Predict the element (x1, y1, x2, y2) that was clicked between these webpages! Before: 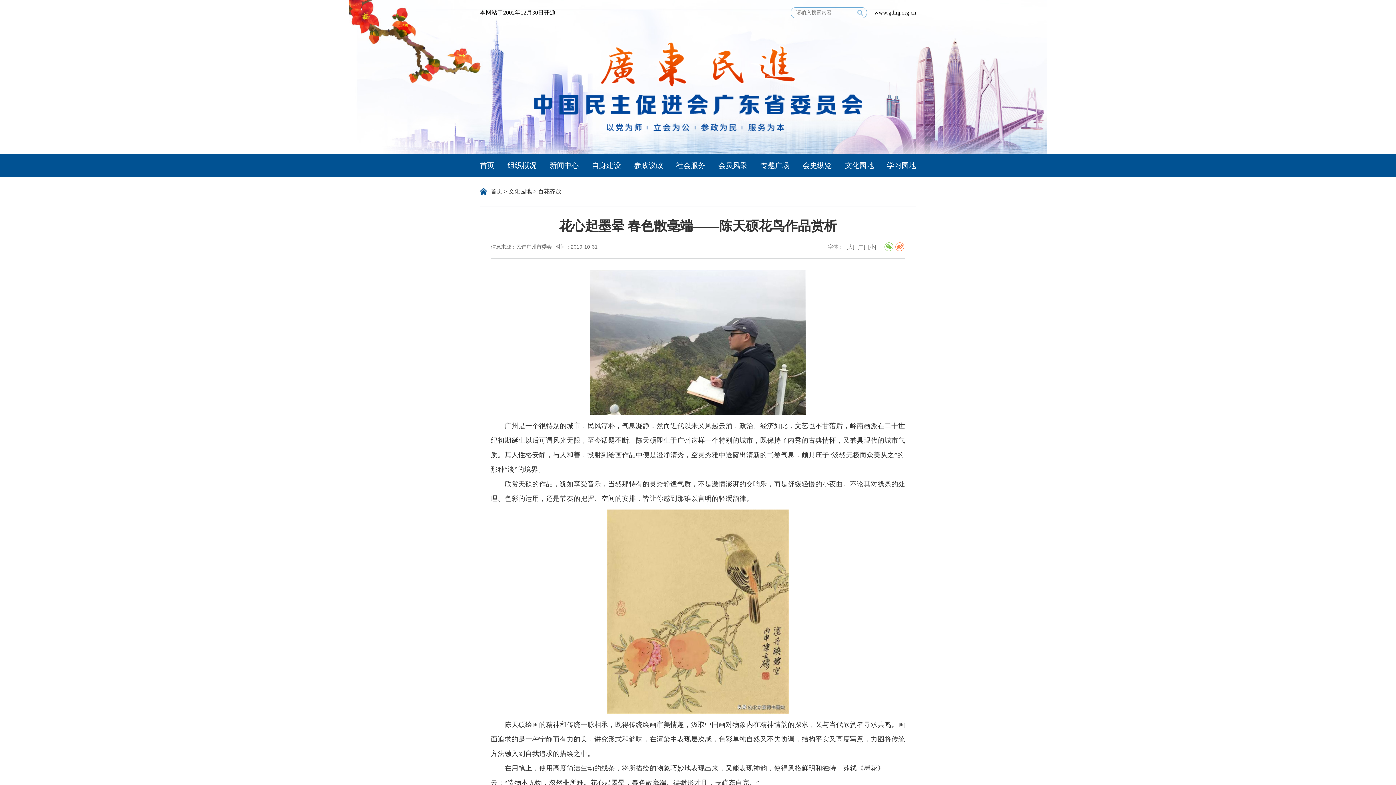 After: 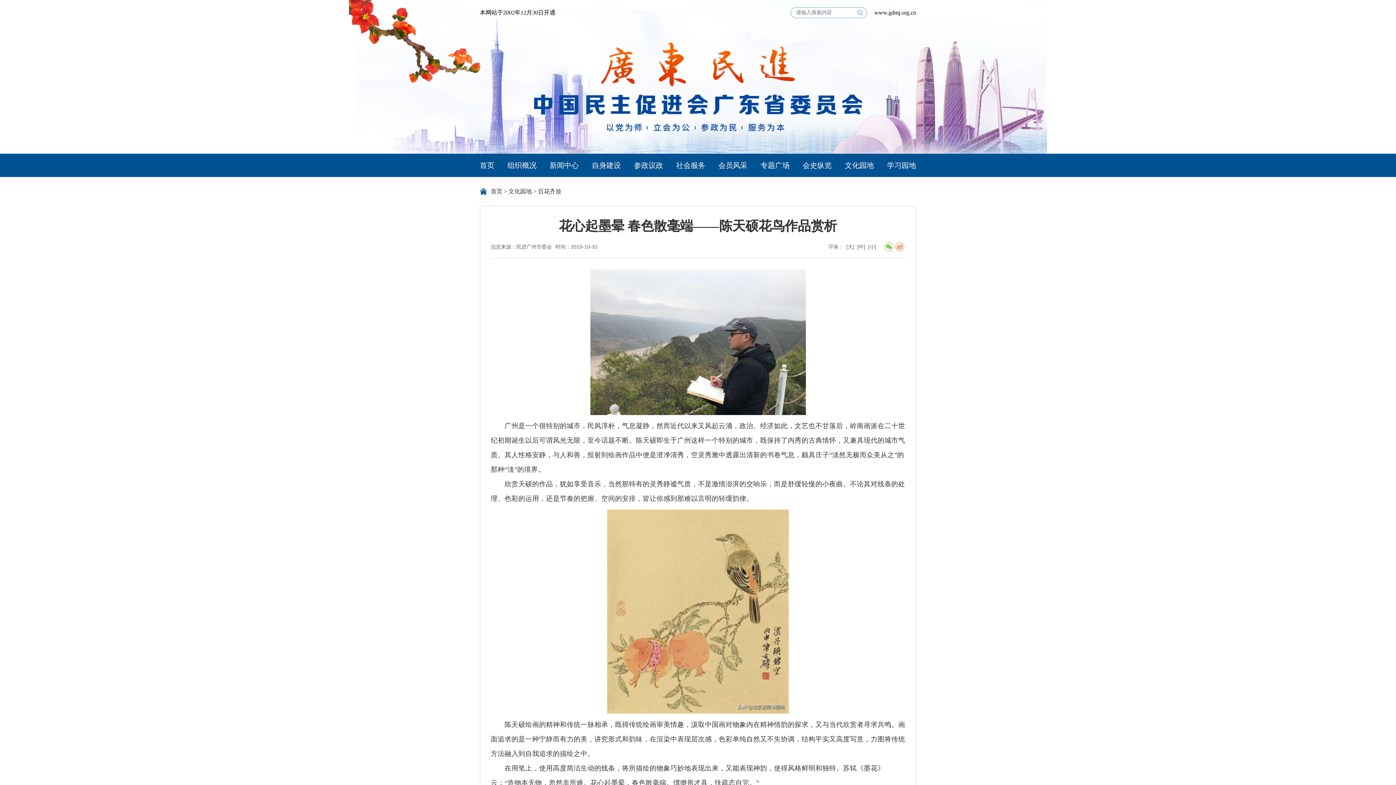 Action: label: 自身建设 bbox: (592, 153, 621, 177)